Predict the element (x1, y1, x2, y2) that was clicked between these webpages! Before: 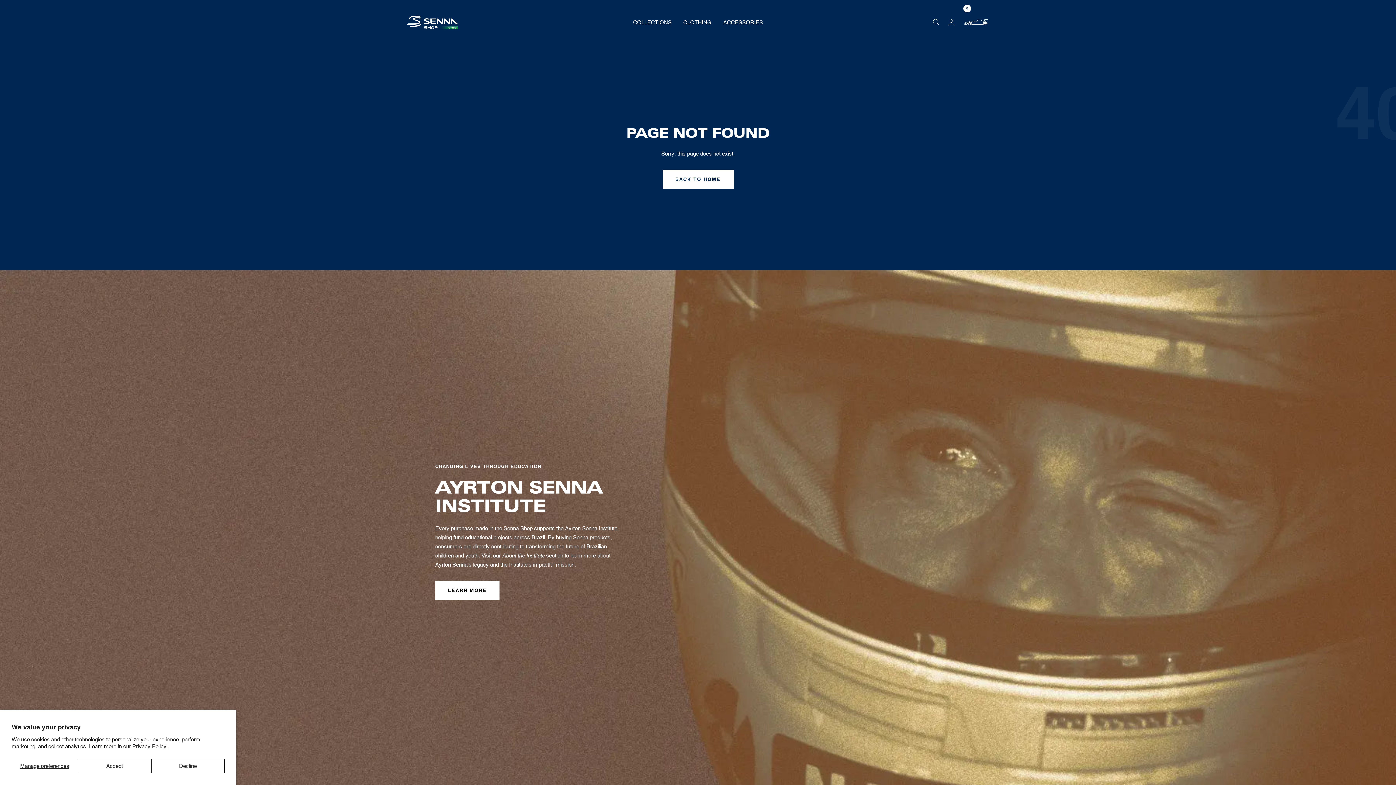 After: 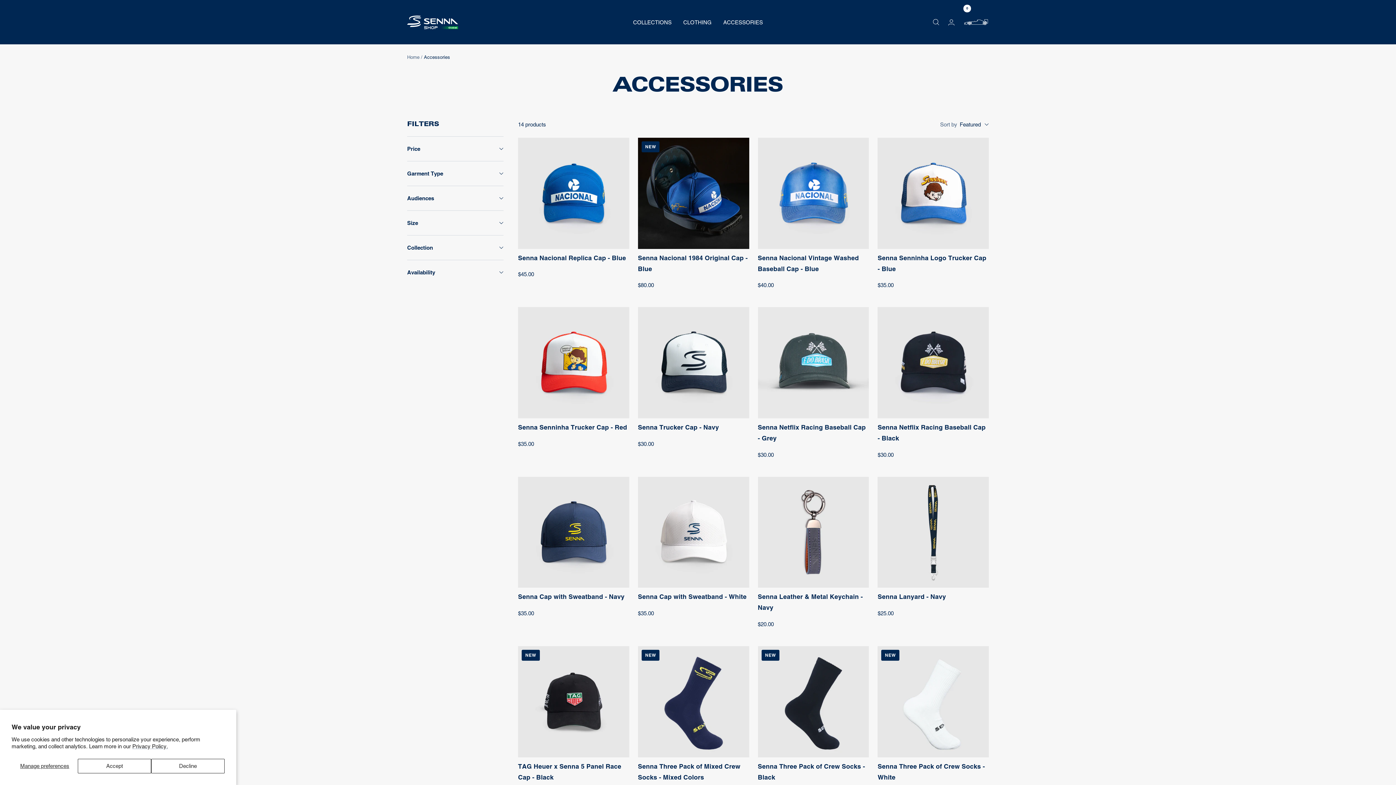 Action: bbox: (723, 17, 763, 26) label: ACCESSORIES